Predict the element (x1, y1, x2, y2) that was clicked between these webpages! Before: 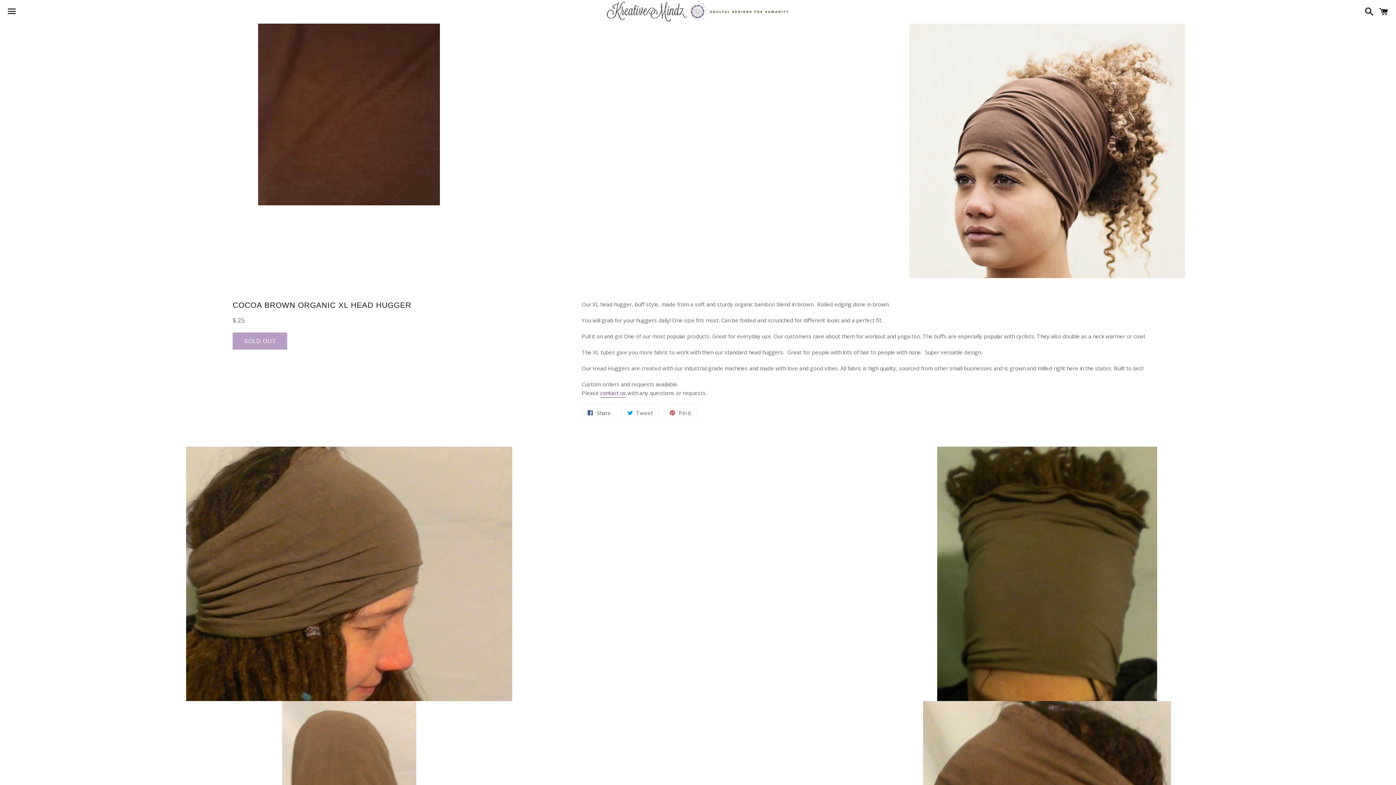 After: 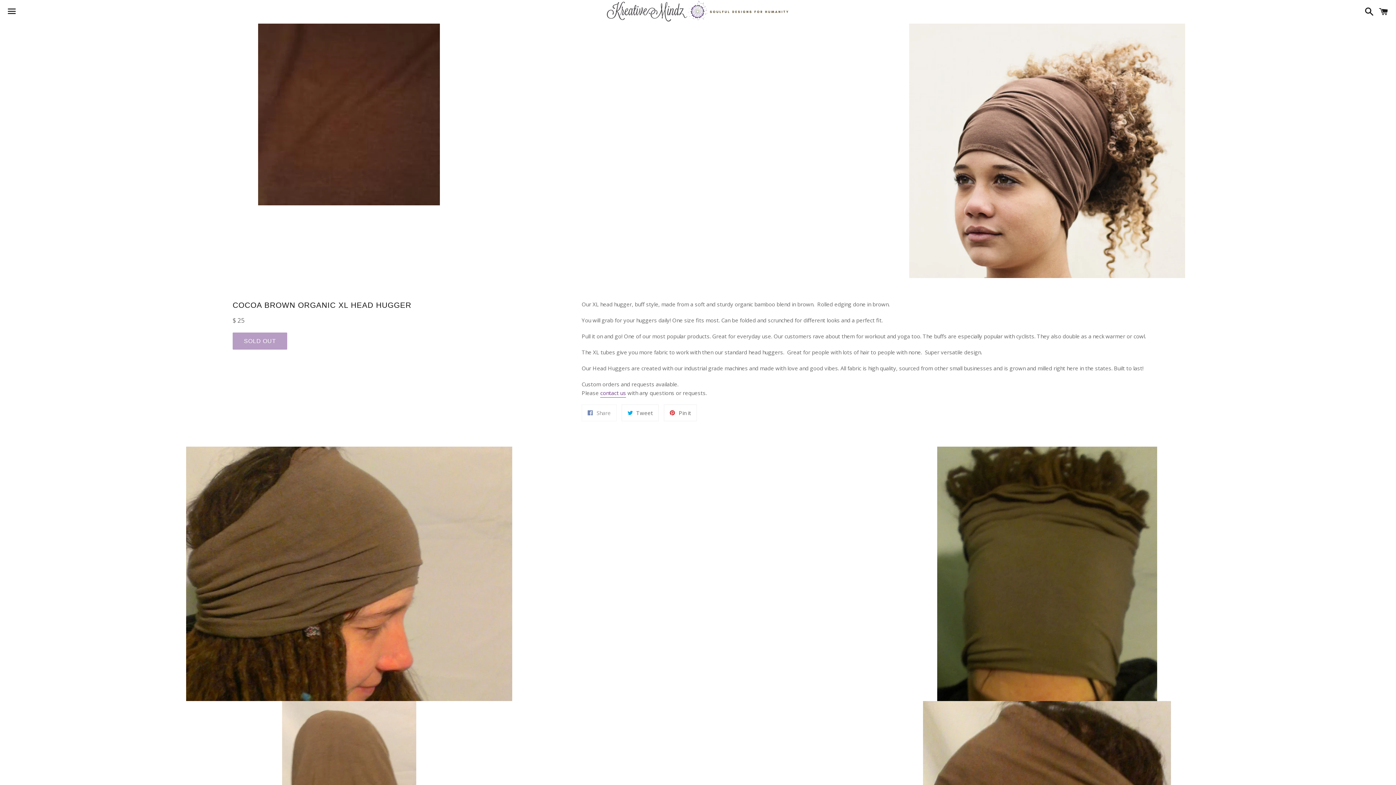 Action: label:  Share
Share on Facebook bbox: (581, 404, 616, 421)